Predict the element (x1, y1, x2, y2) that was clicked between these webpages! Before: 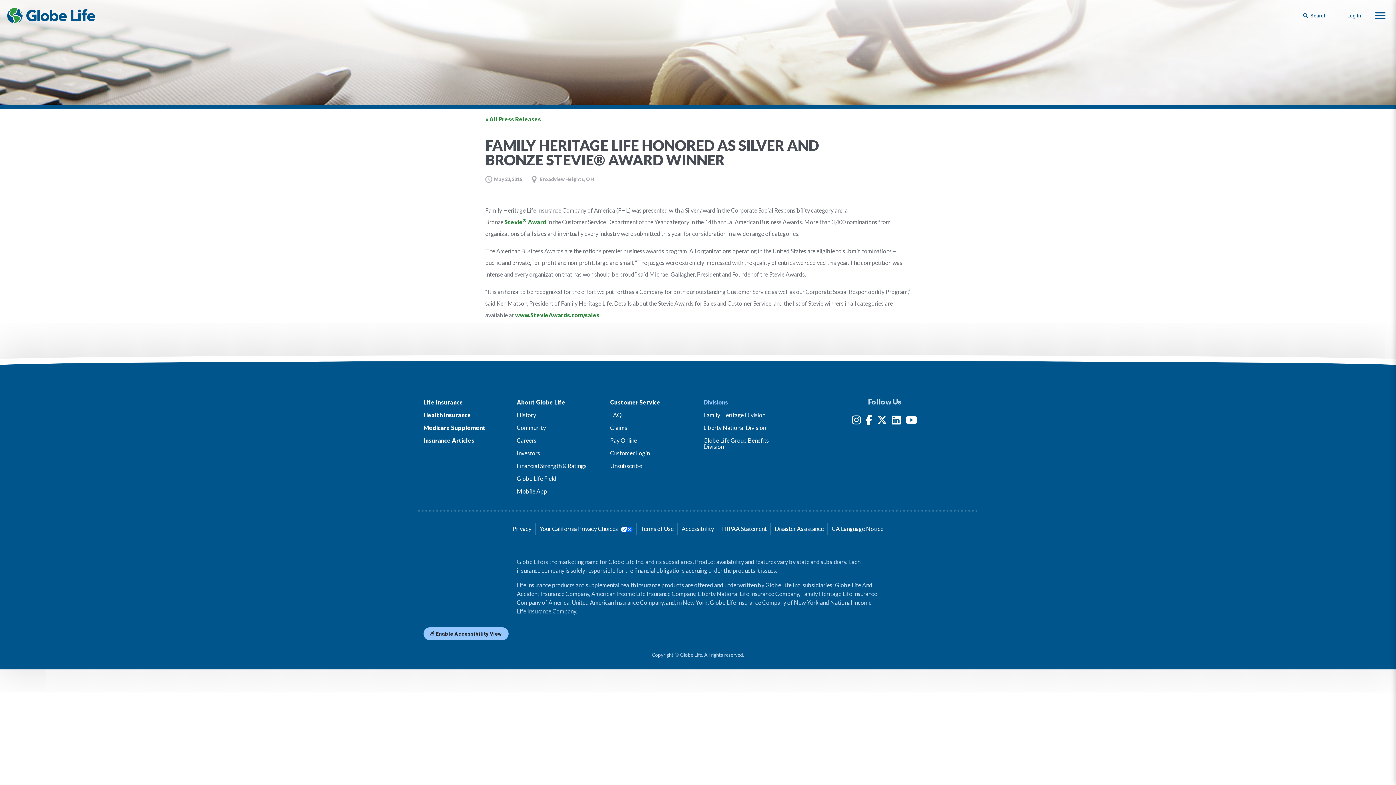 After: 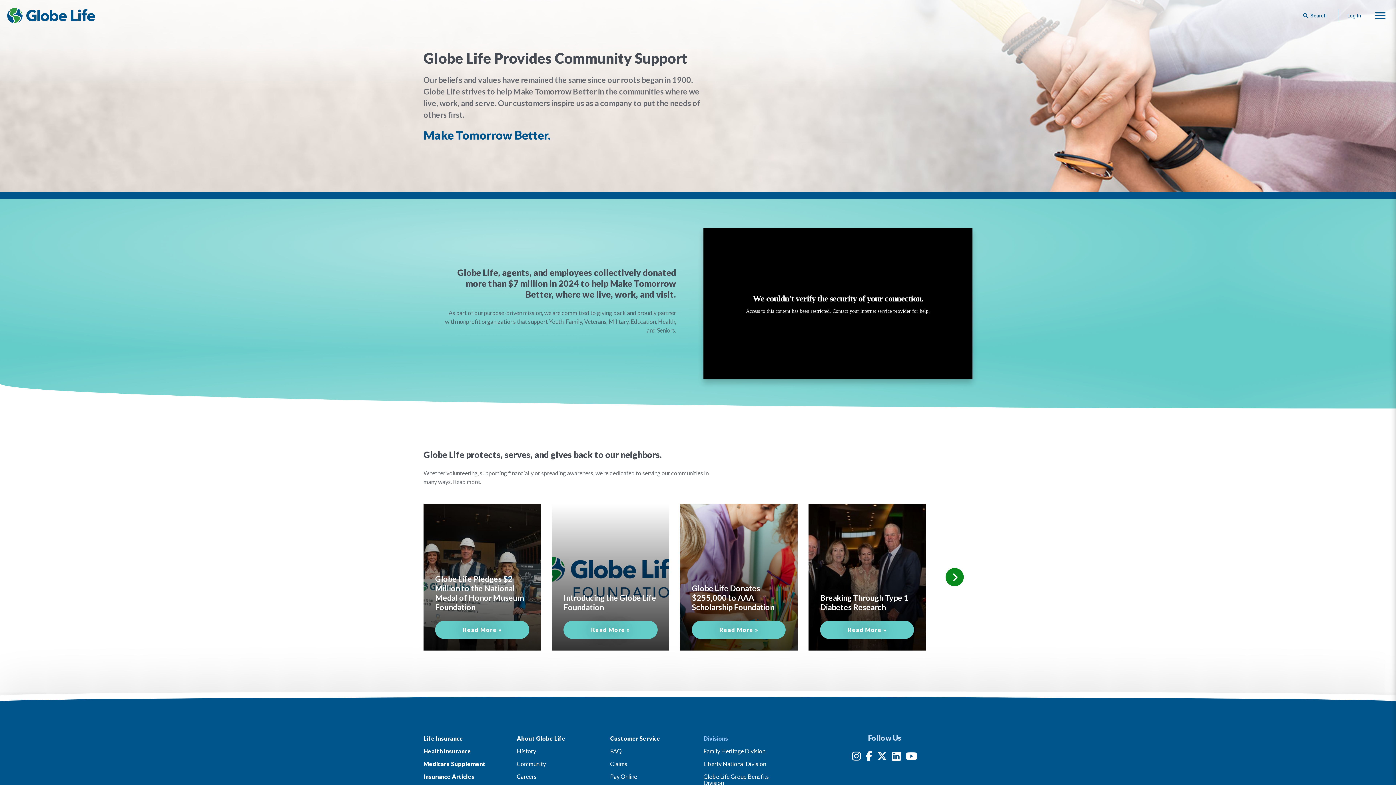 Action: bbox: (516, 424, 546, 431) label: Community